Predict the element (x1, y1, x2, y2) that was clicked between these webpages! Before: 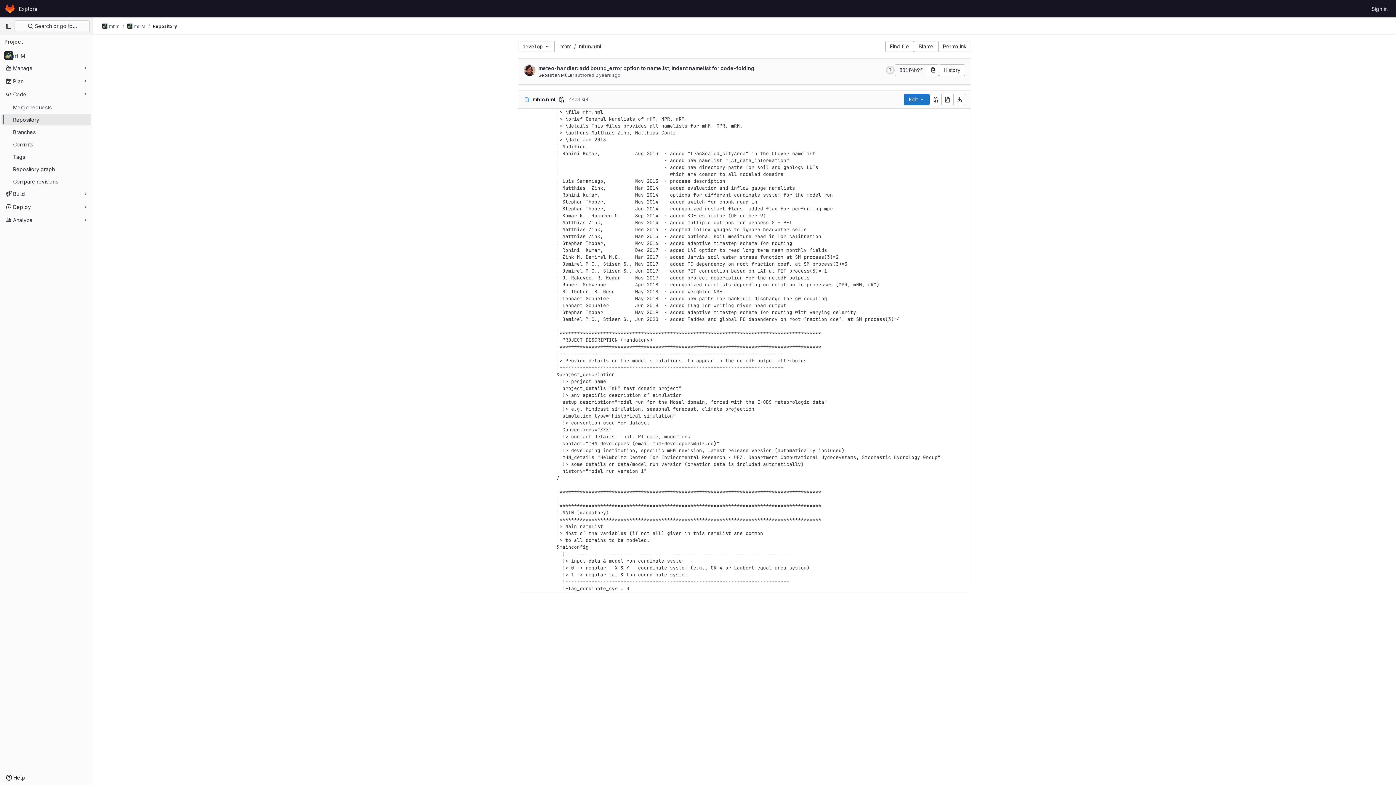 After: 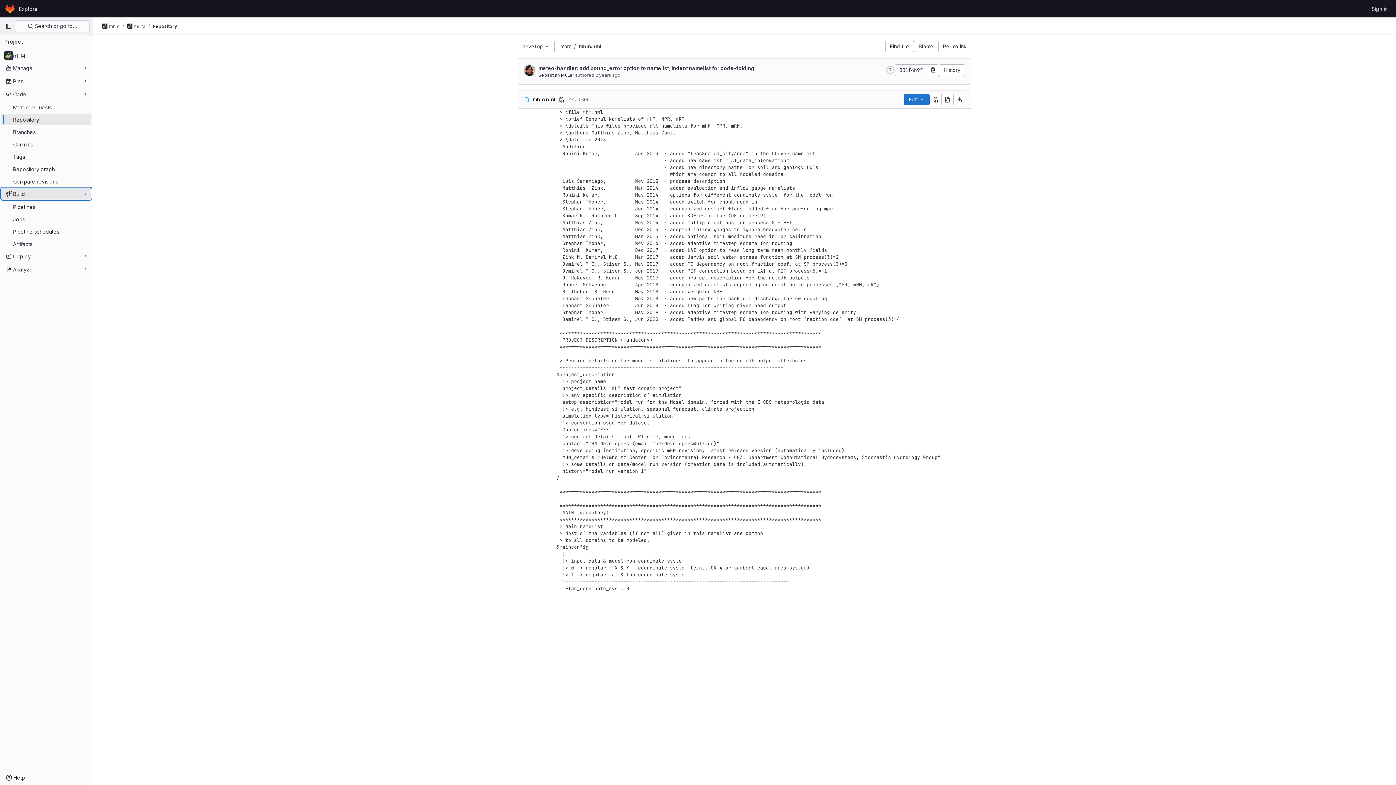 Action: label: Build bbox: (1, 188, 91, 199)